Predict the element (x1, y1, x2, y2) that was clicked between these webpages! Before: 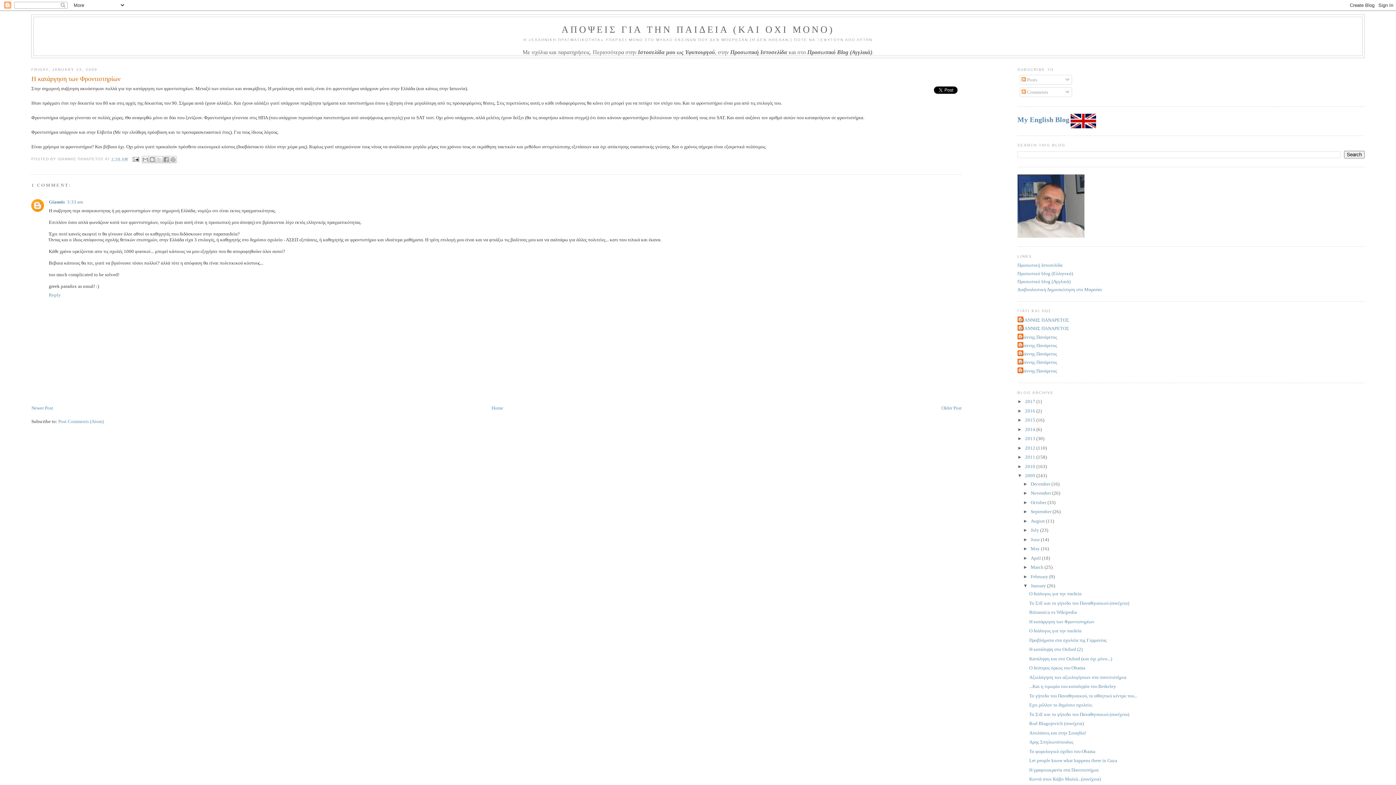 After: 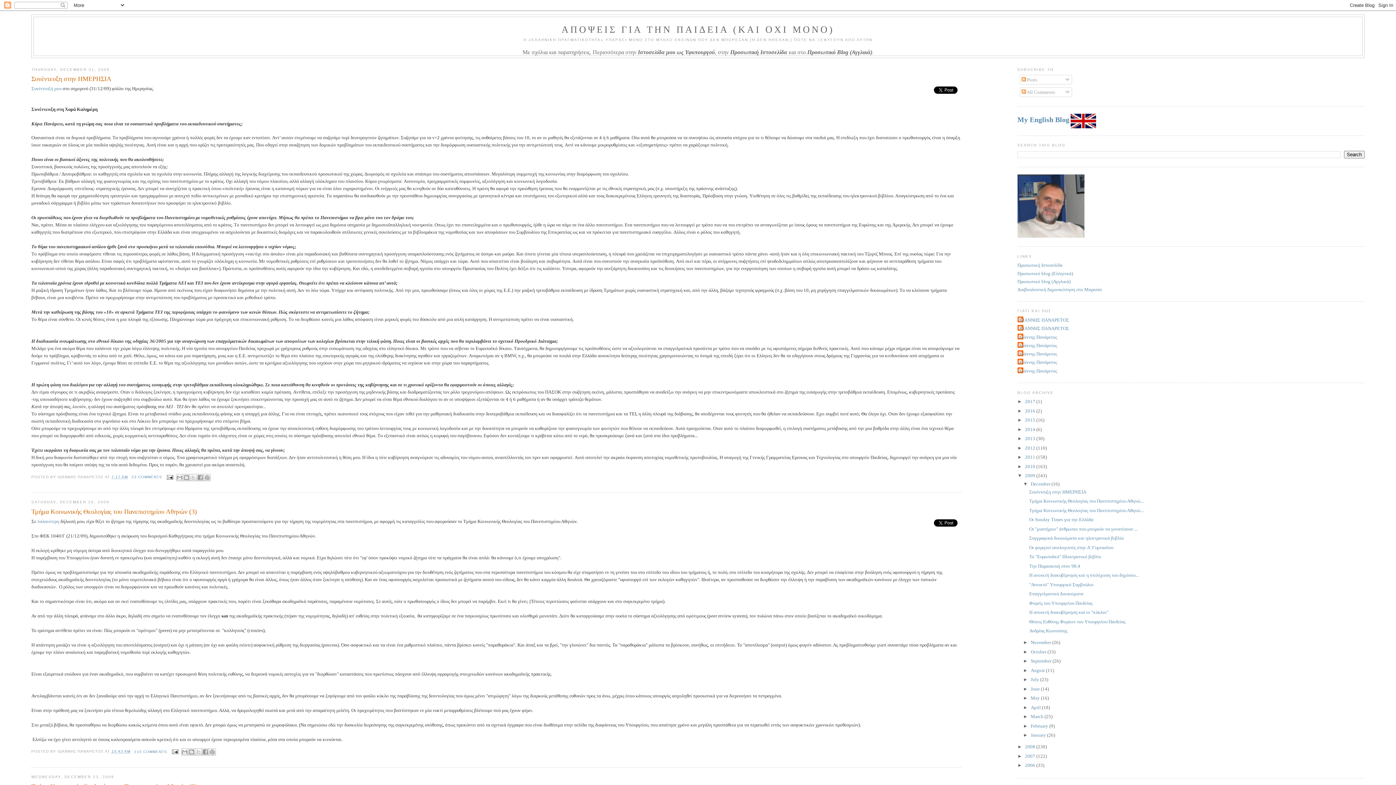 Action: bbox: (1025, 473, 1036, 478) label: 2009 